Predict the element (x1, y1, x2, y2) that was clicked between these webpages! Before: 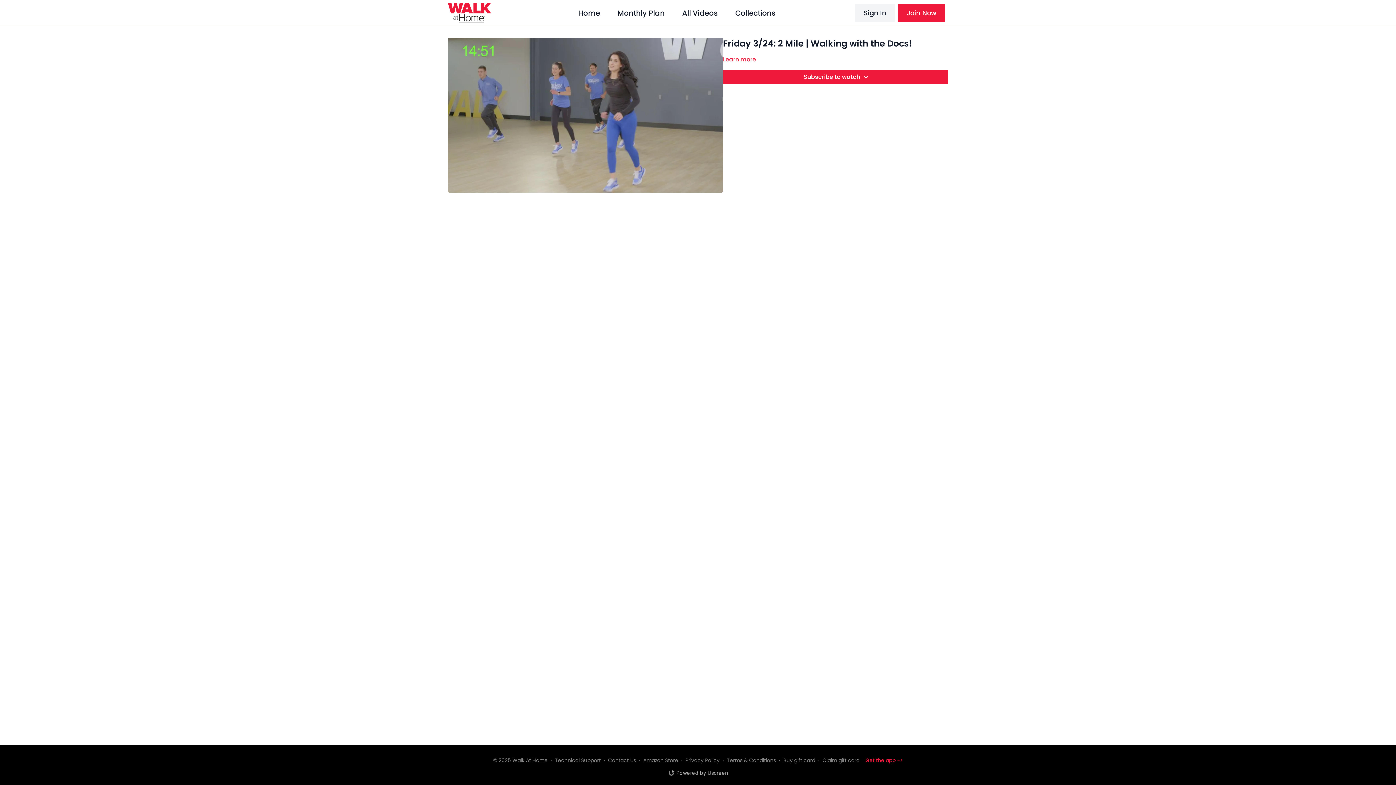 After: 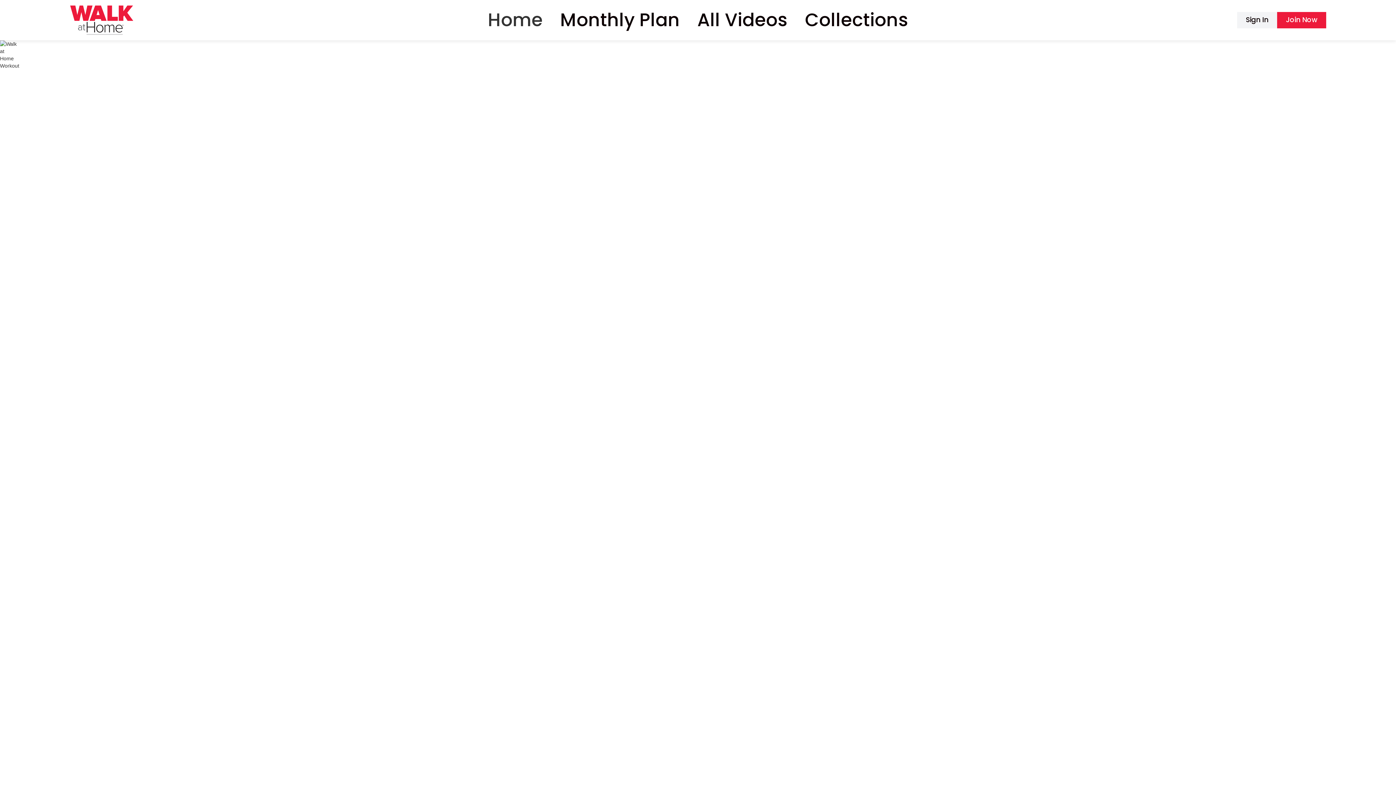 Action: label: Home bbox: (572, 0, 606, 26)